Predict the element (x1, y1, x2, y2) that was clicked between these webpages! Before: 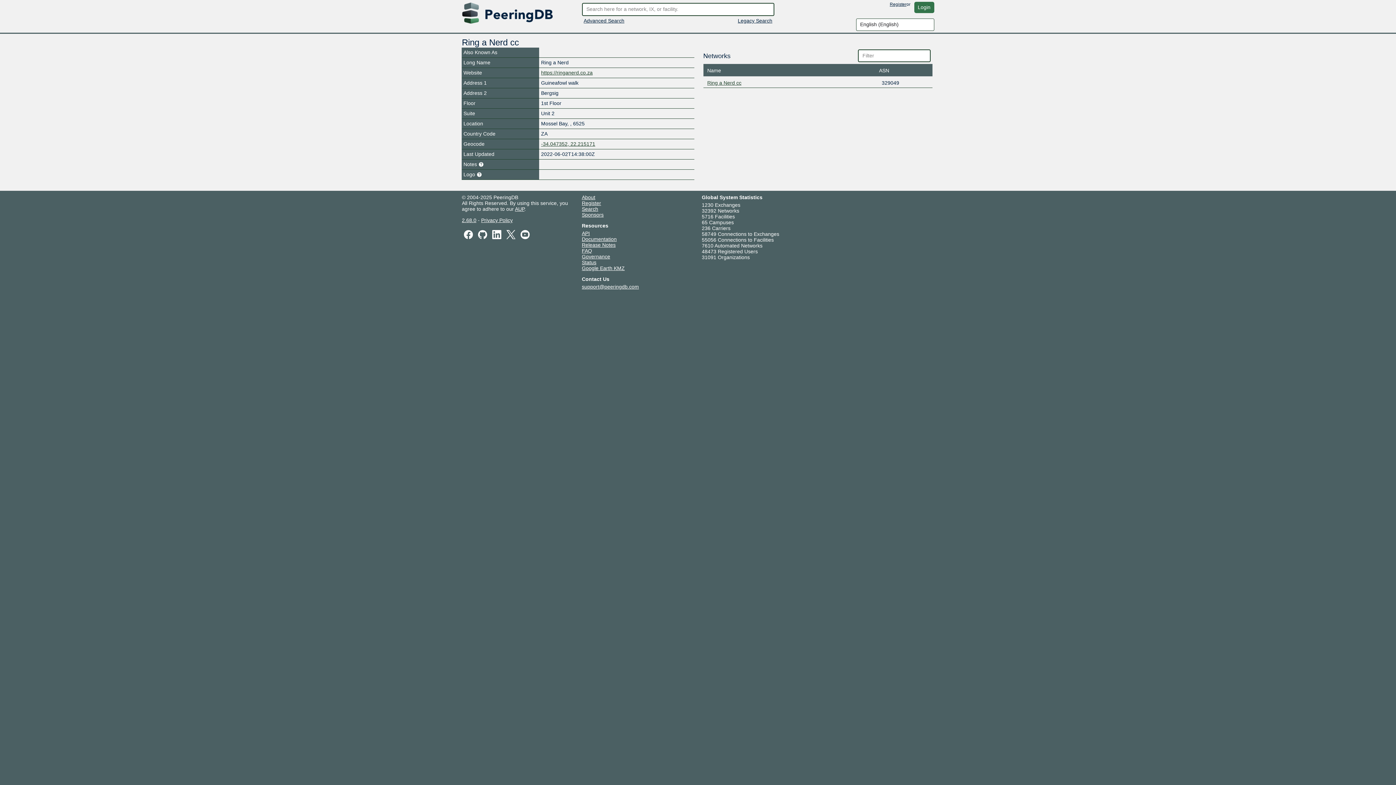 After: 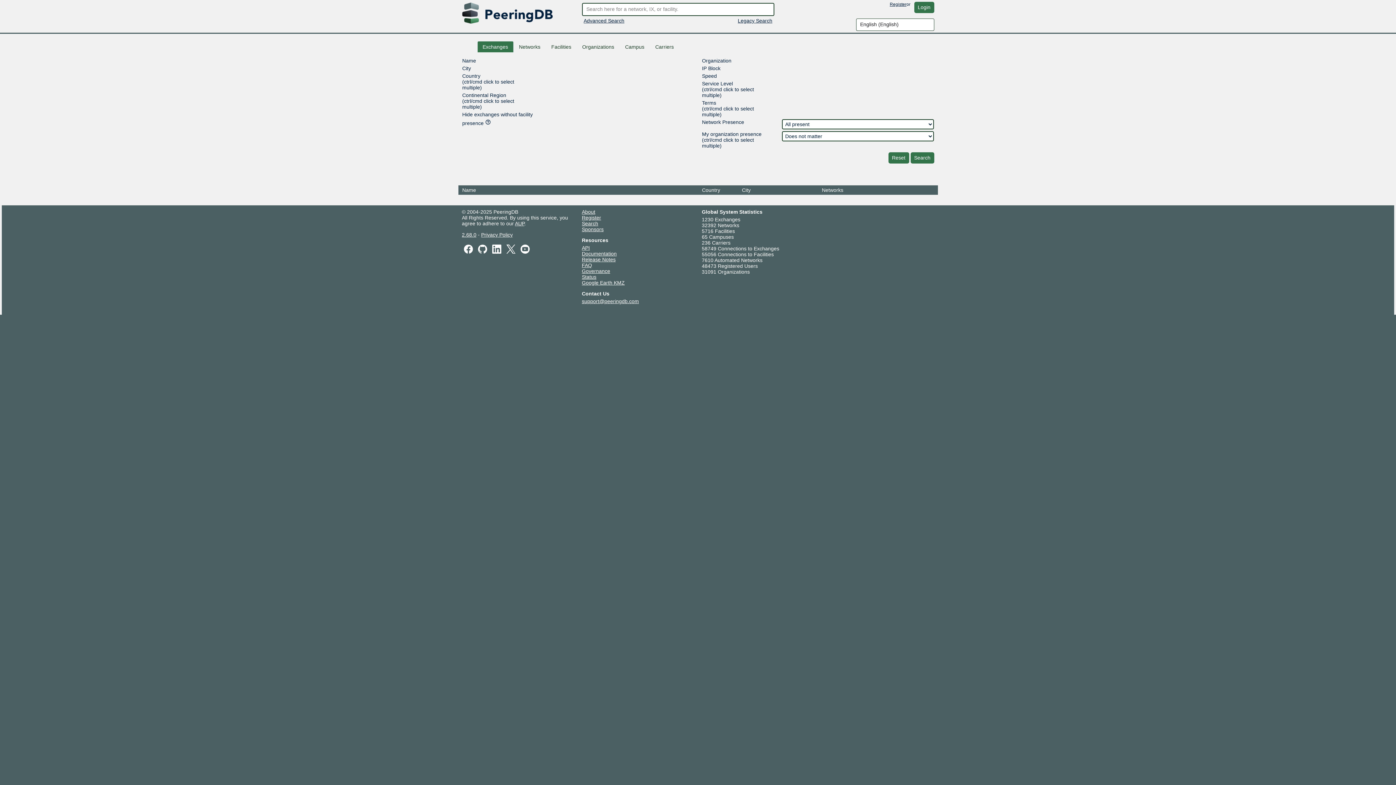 Action: label: Search bbox: (582, 206, 598, 211)